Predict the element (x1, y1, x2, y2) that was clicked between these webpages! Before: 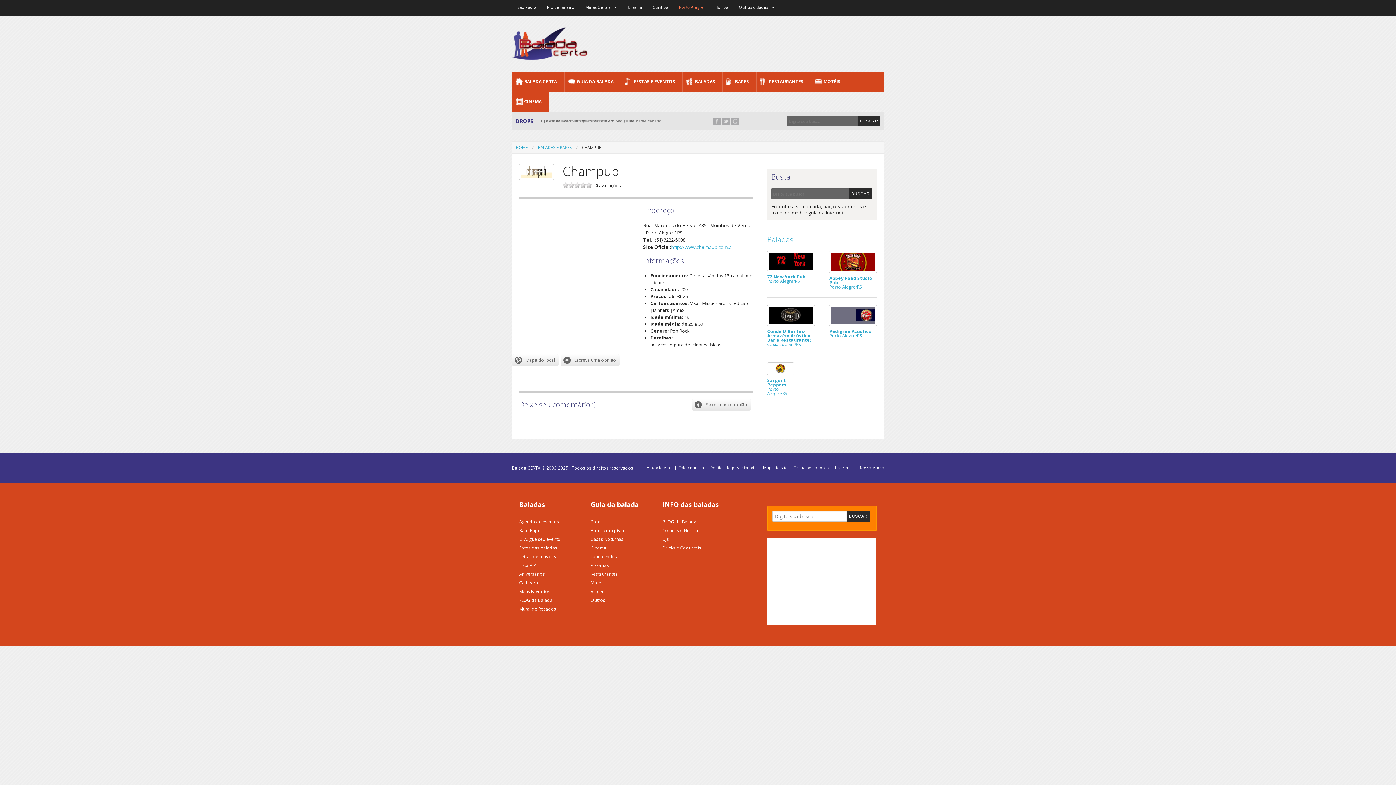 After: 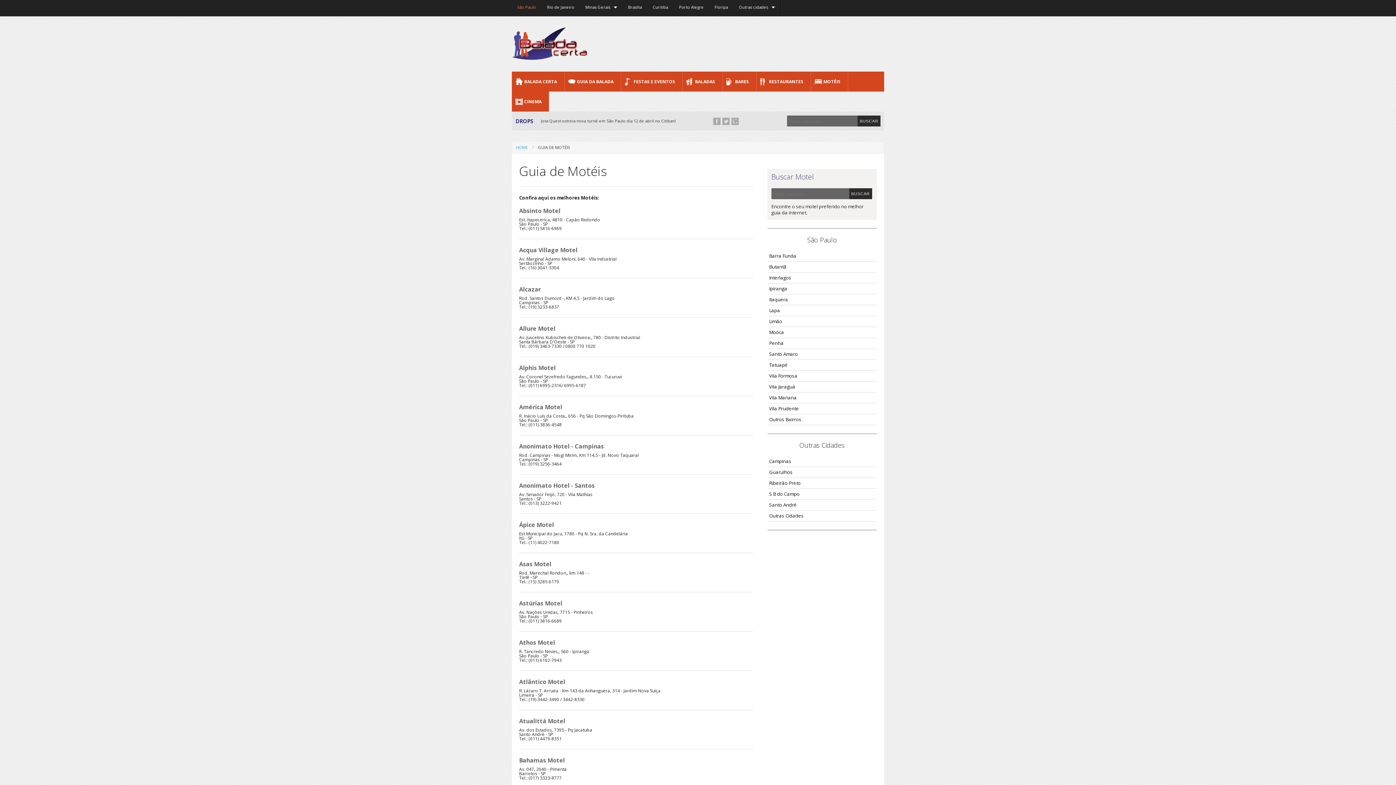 Action: label: Motéis bbox: (590, 580, 604, 586)